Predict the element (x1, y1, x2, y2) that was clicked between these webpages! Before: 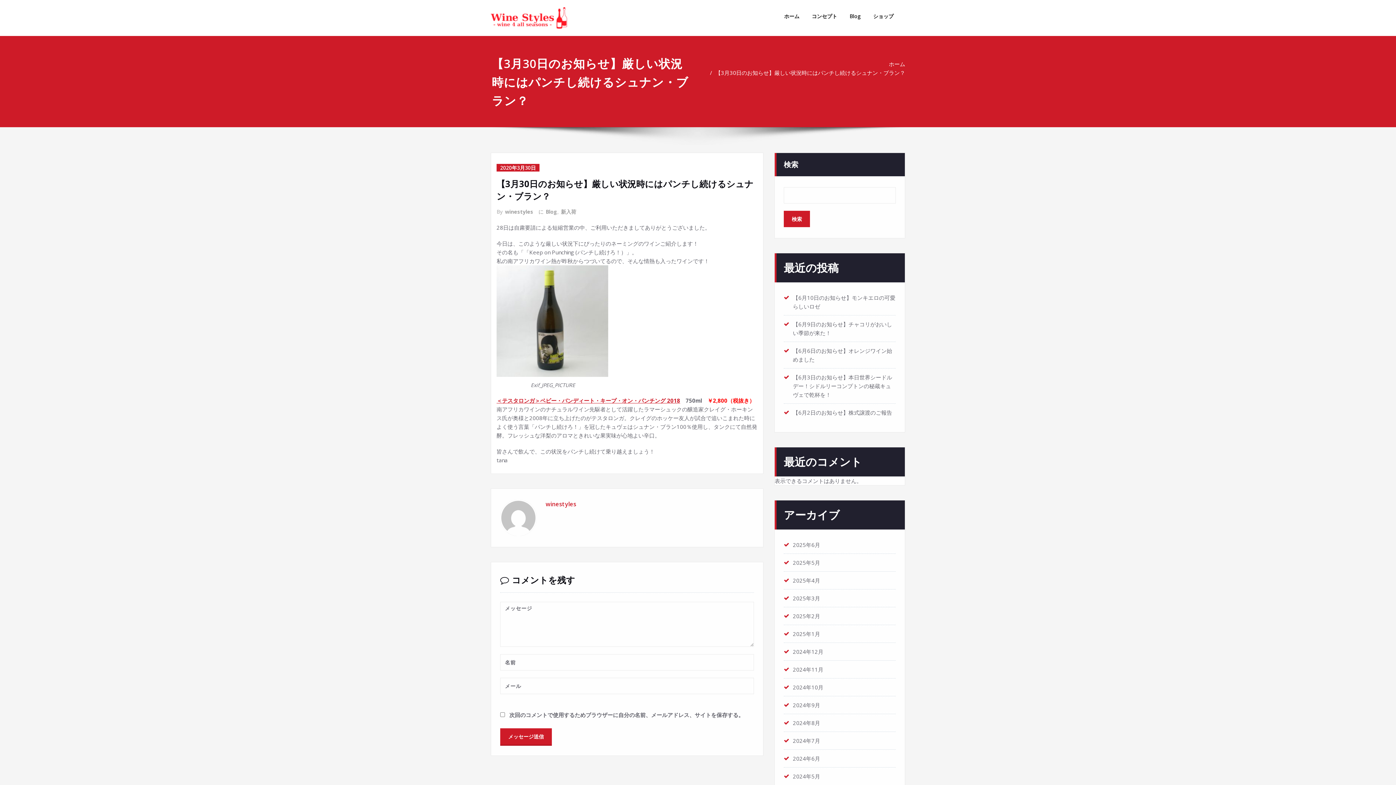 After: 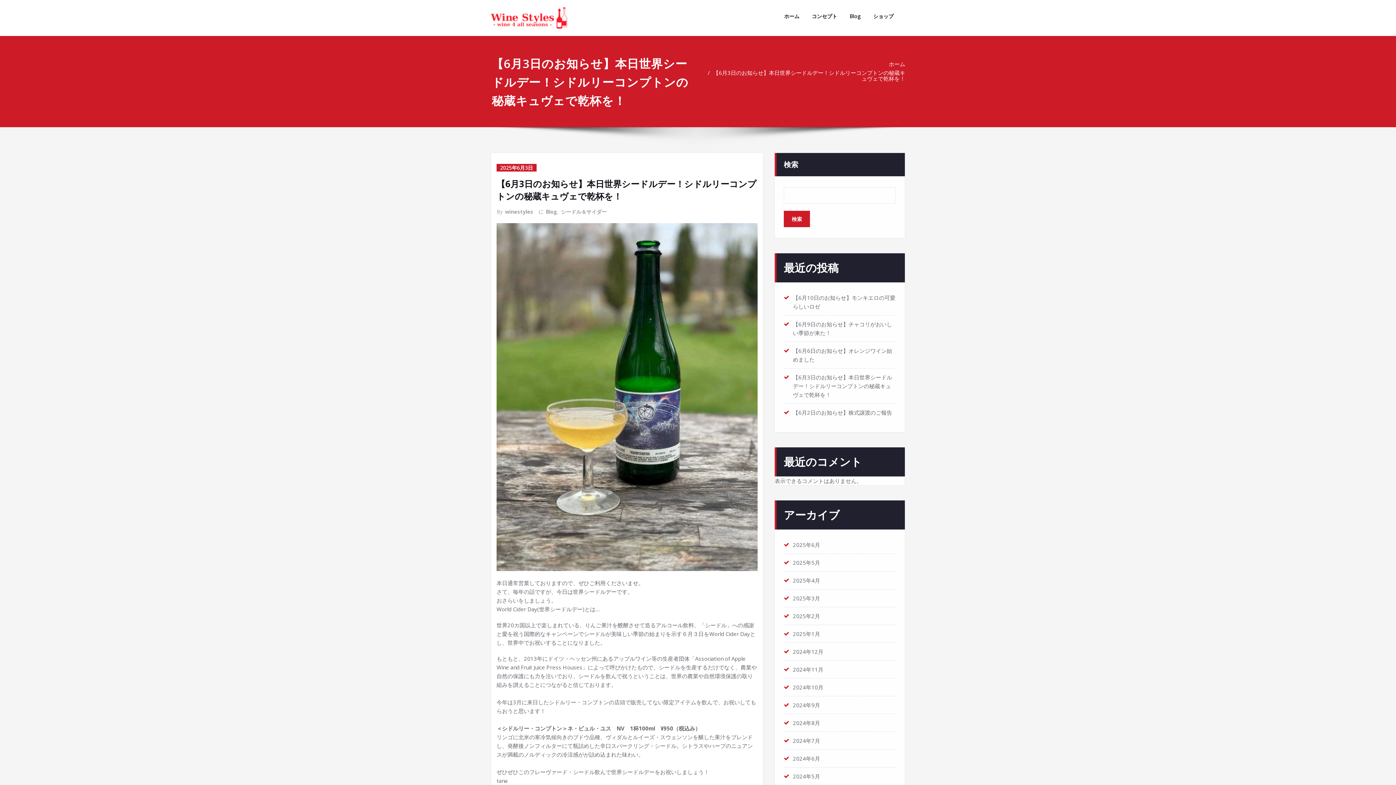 Action: bbox: (793, 373, 892, 398) label: 【6月3日のお知らせ】本日世界シードルデー！シドルリーコンプトンの秘蔵キュヴェで乾杯を！